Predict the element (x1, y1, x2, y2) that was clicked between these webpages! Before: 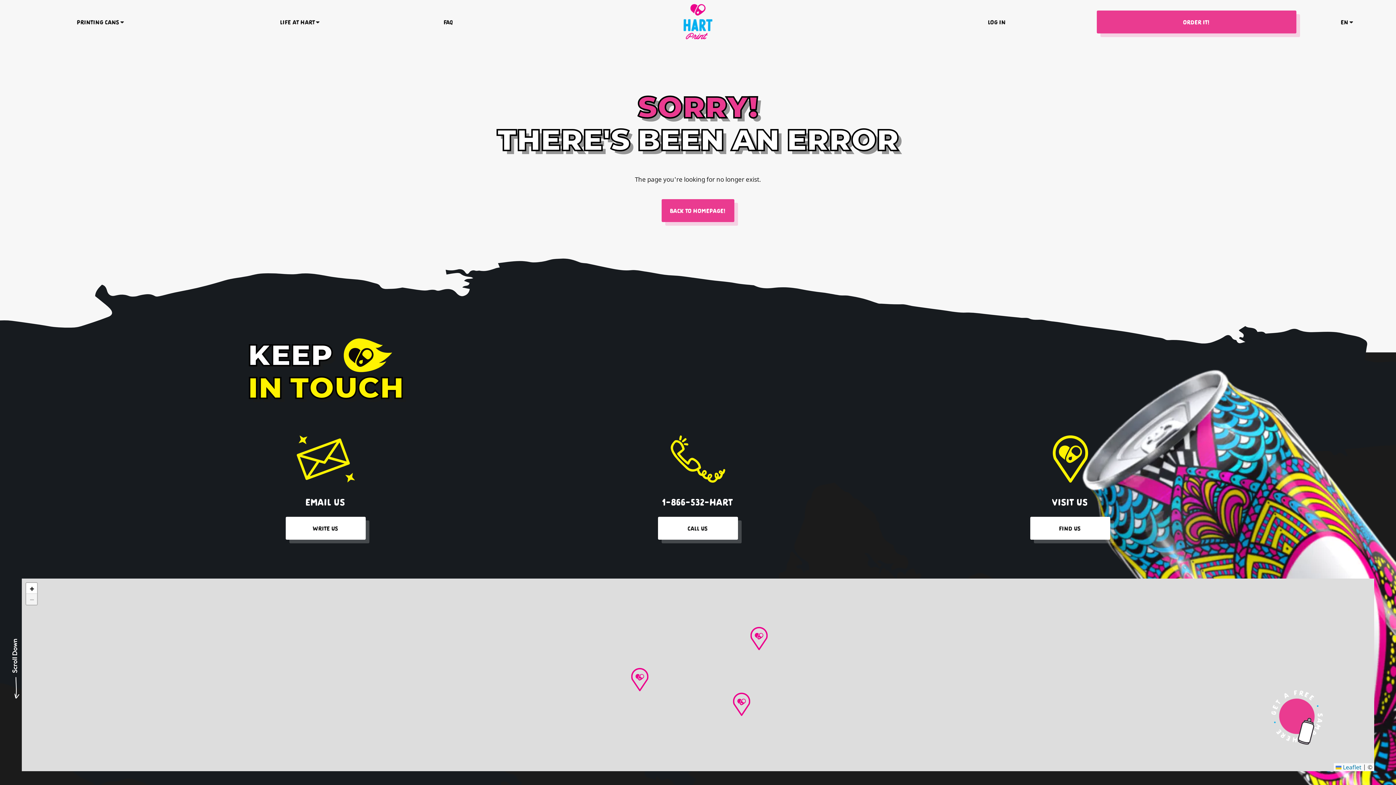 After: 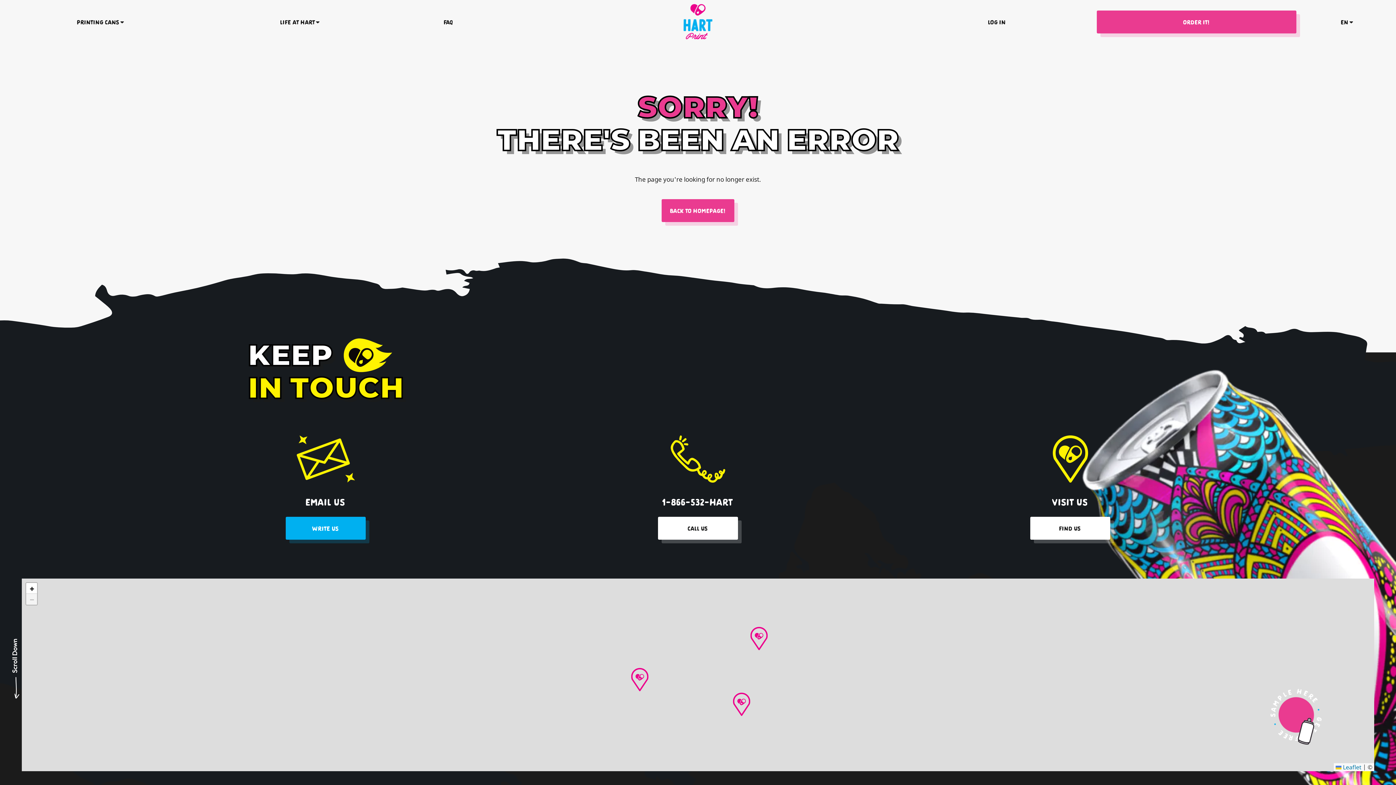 Action: bbox: (285, 517, 365, 540) label: WRITE US